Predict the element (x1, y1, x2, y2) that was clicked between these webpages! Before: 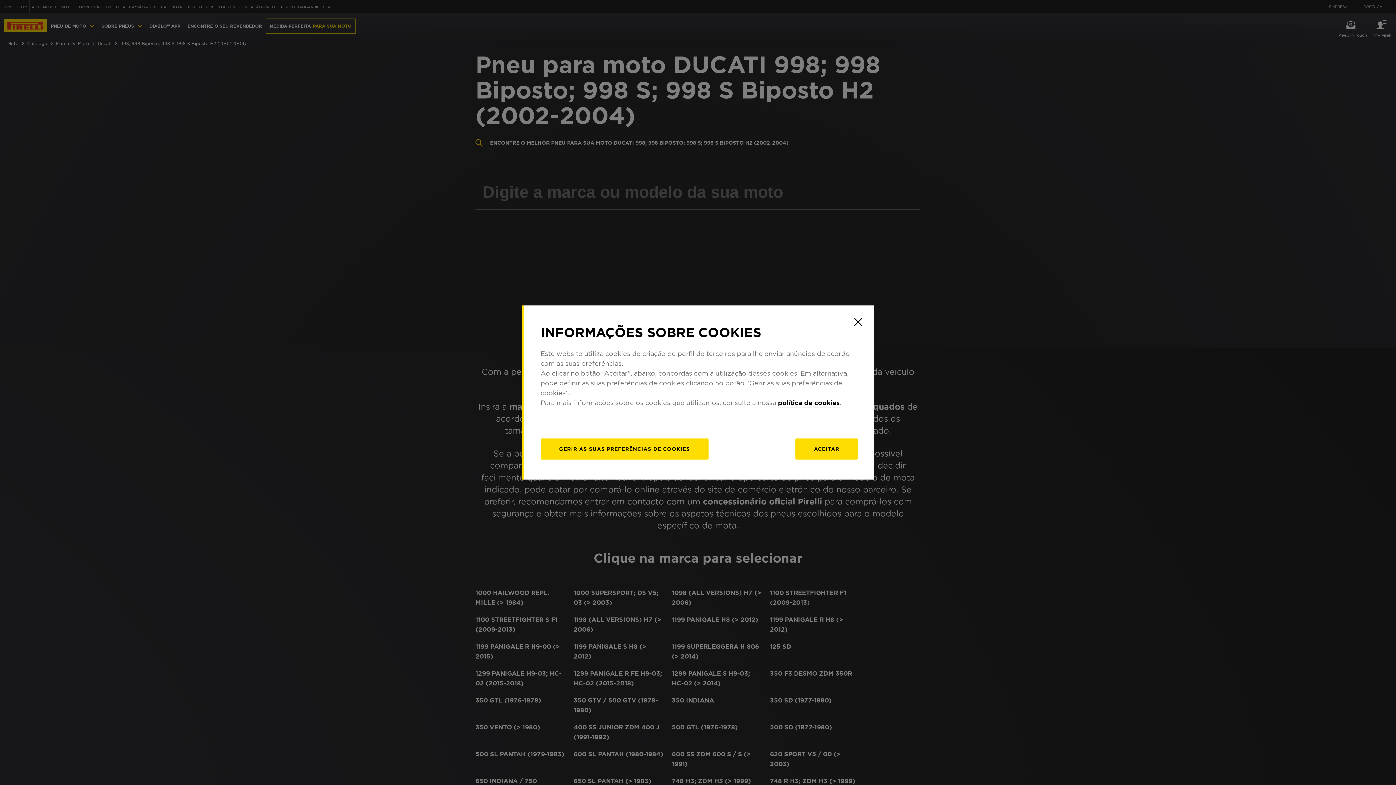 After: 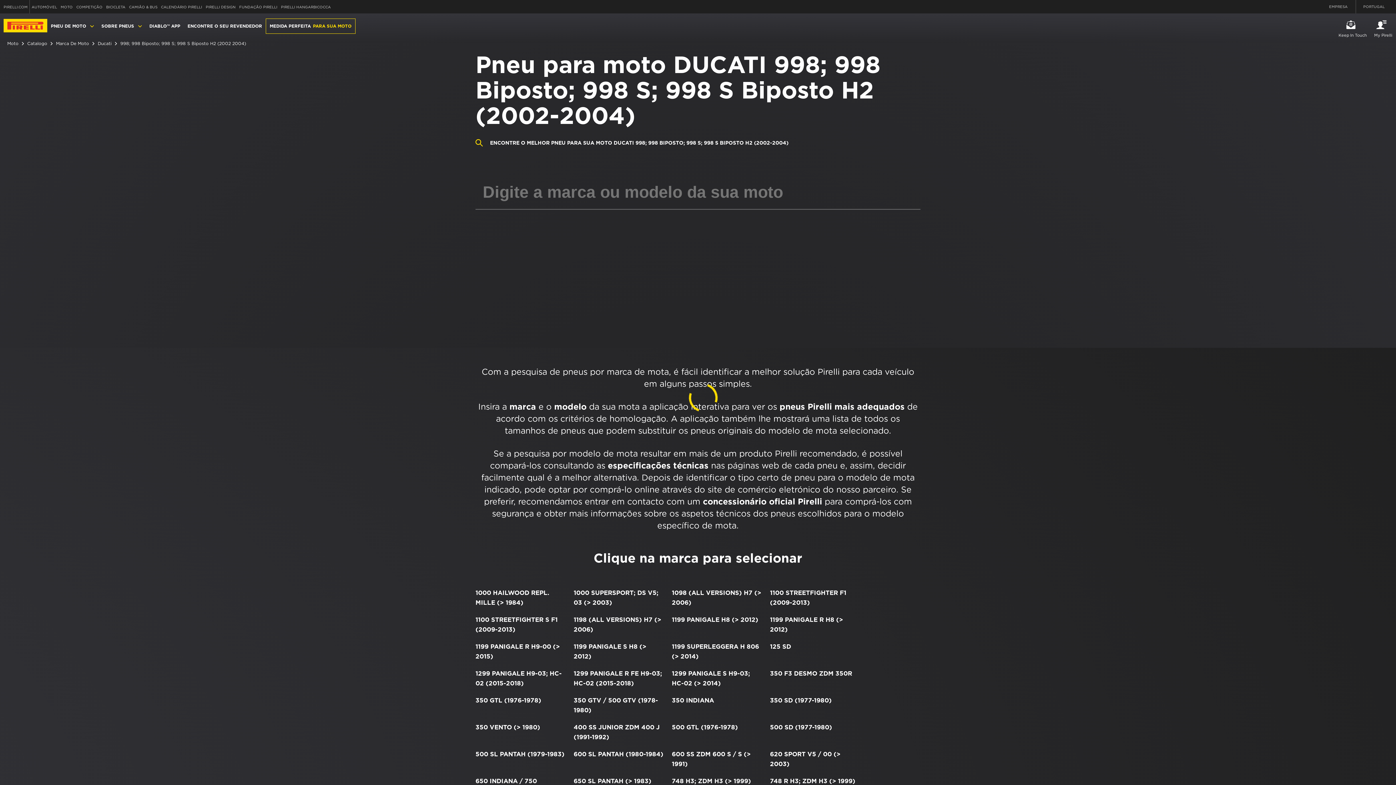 Action: bbox: (795, 438, 858, 459) label: ACEITAR